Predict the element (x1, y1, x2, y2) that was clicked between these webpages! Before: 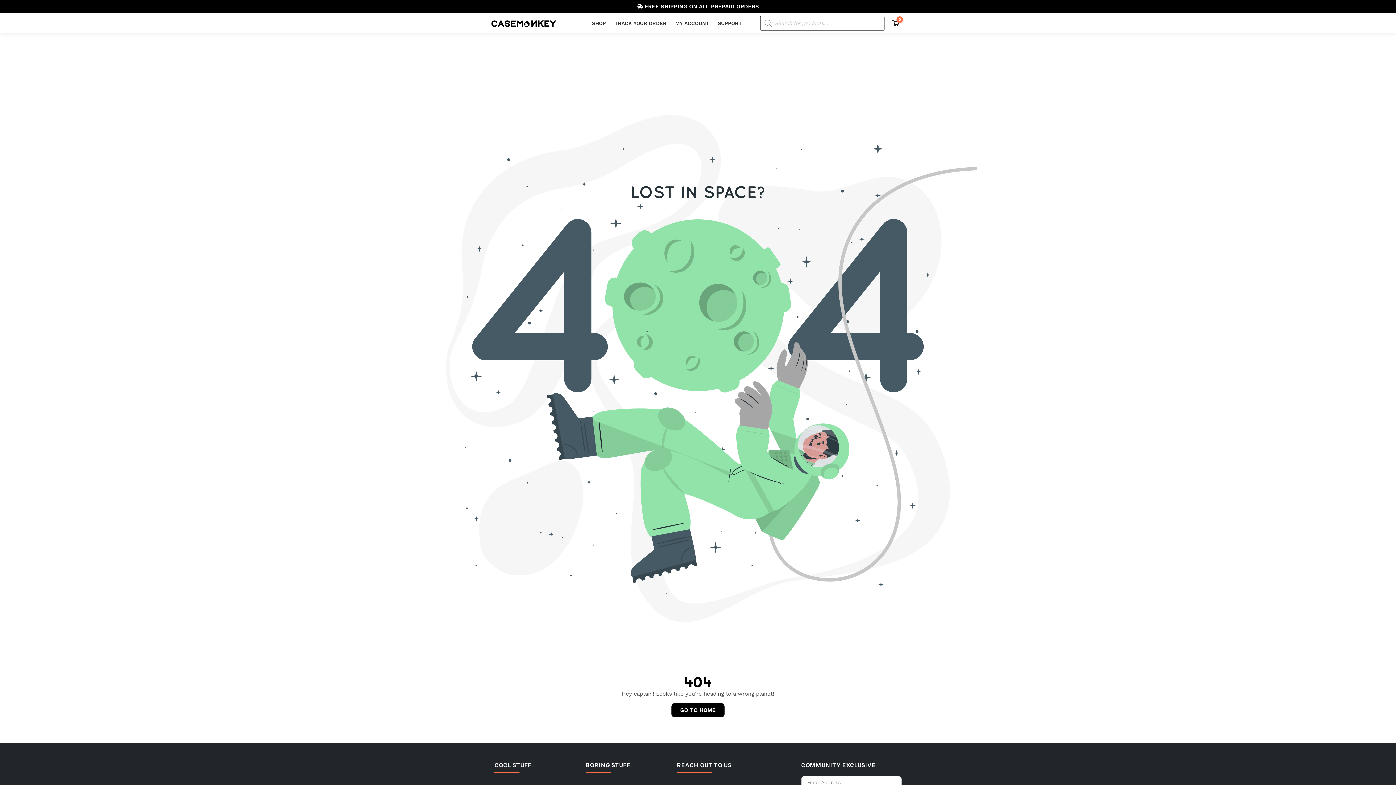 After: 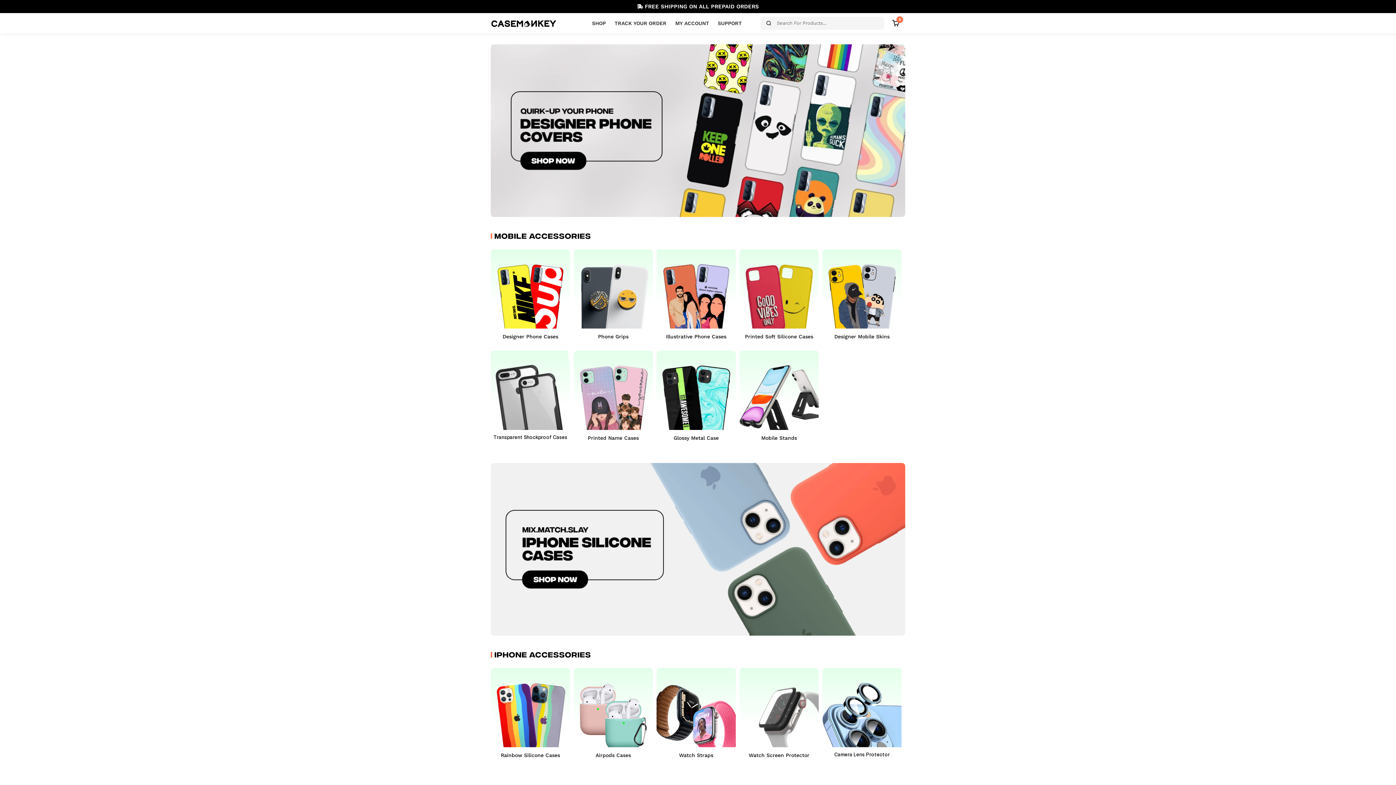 Action: bbox: (671, 703, 724, 717) label: GO TO HOME